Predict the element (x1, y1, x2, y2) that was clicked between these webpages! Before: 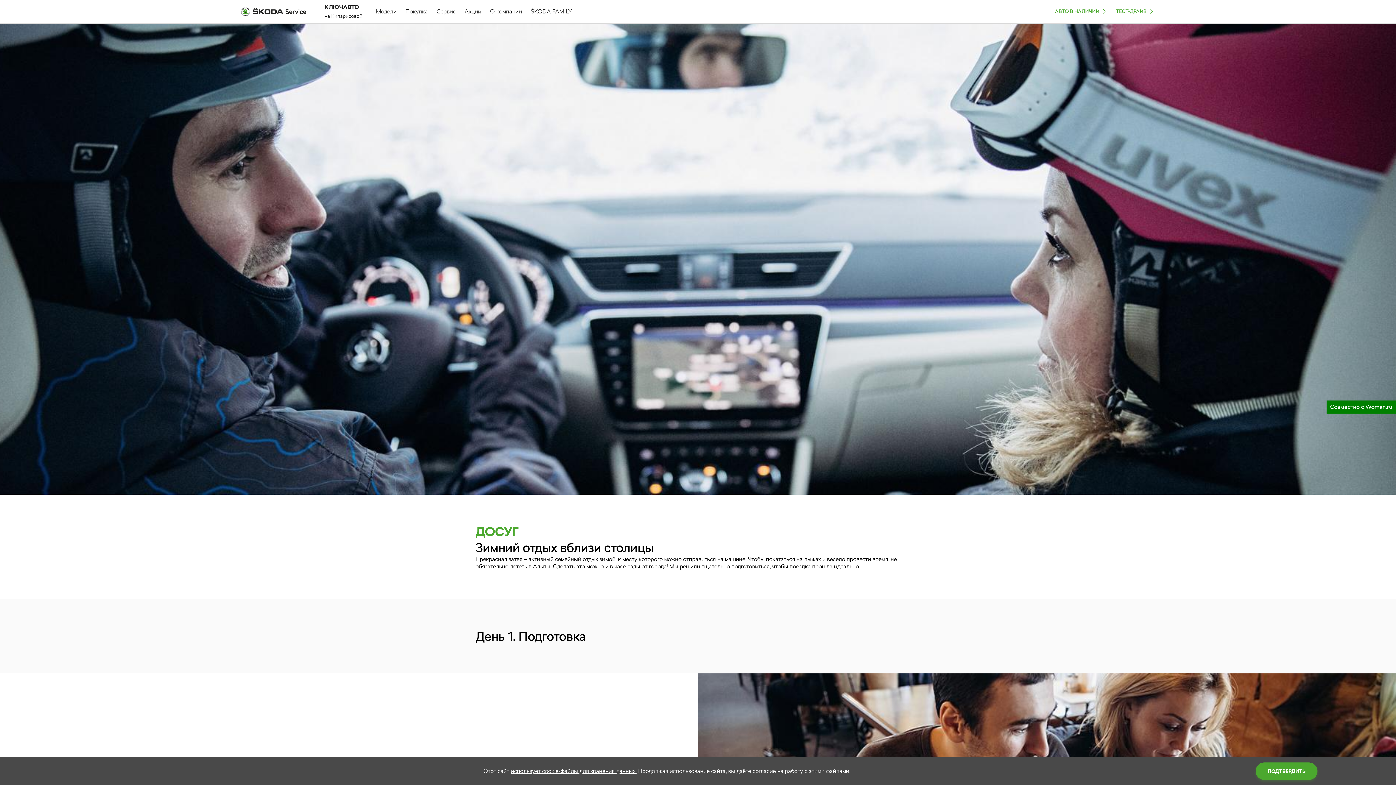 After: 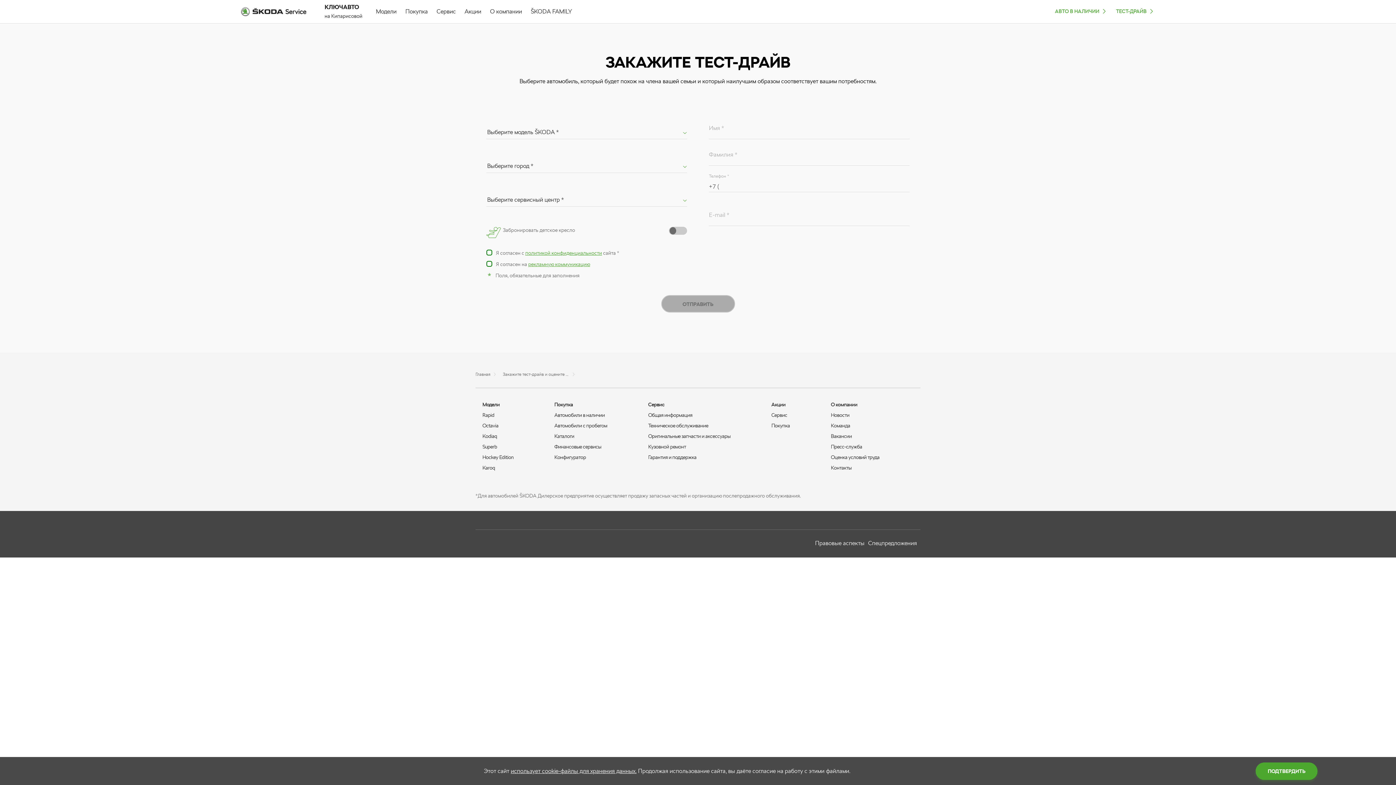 Action: bbox: (1116, 8, 1154, 14) label: ТЕСТ-ДРАЙВ